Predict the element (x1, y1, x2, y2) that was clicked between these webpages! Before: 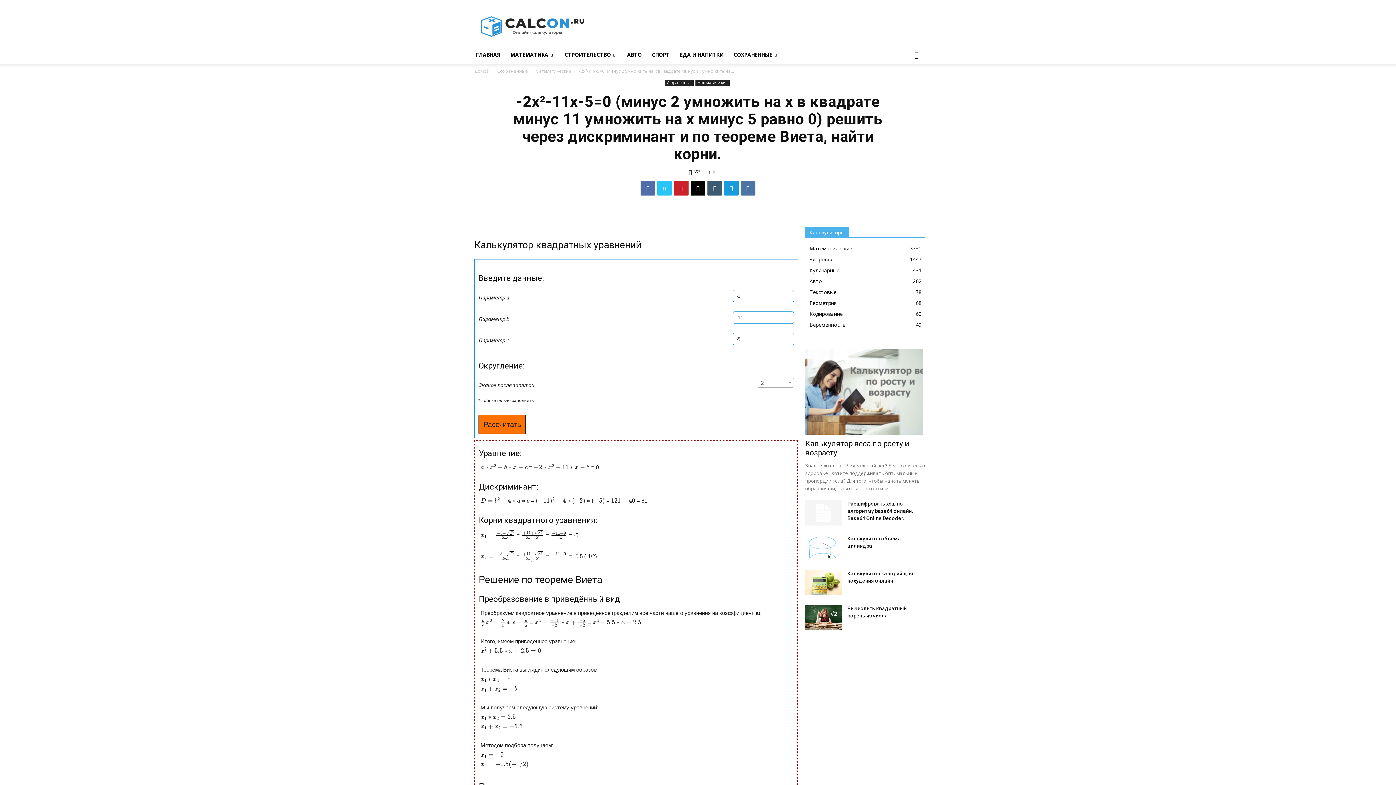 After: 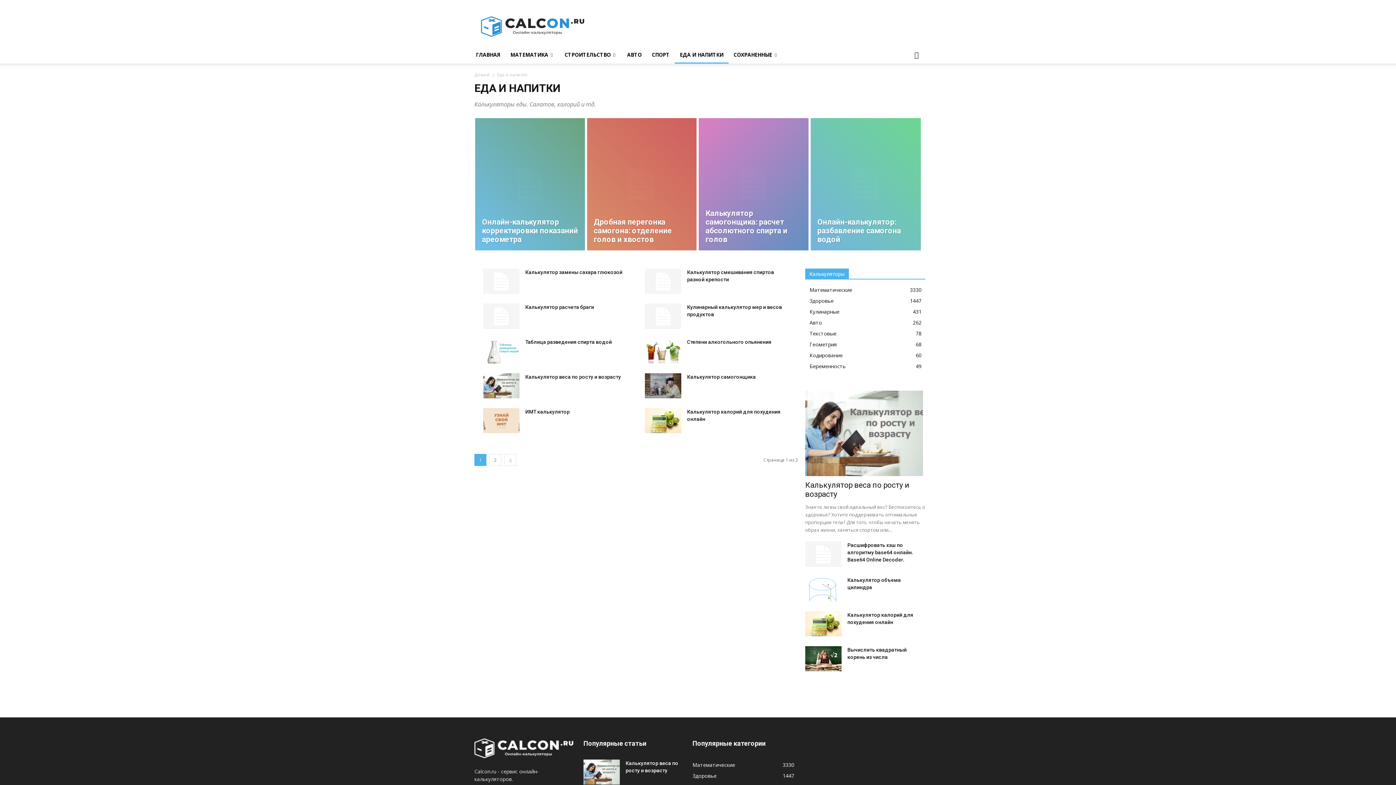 Action: bbox: (674, 46, 728, 63) label: ЕДА И НАПИТКИ